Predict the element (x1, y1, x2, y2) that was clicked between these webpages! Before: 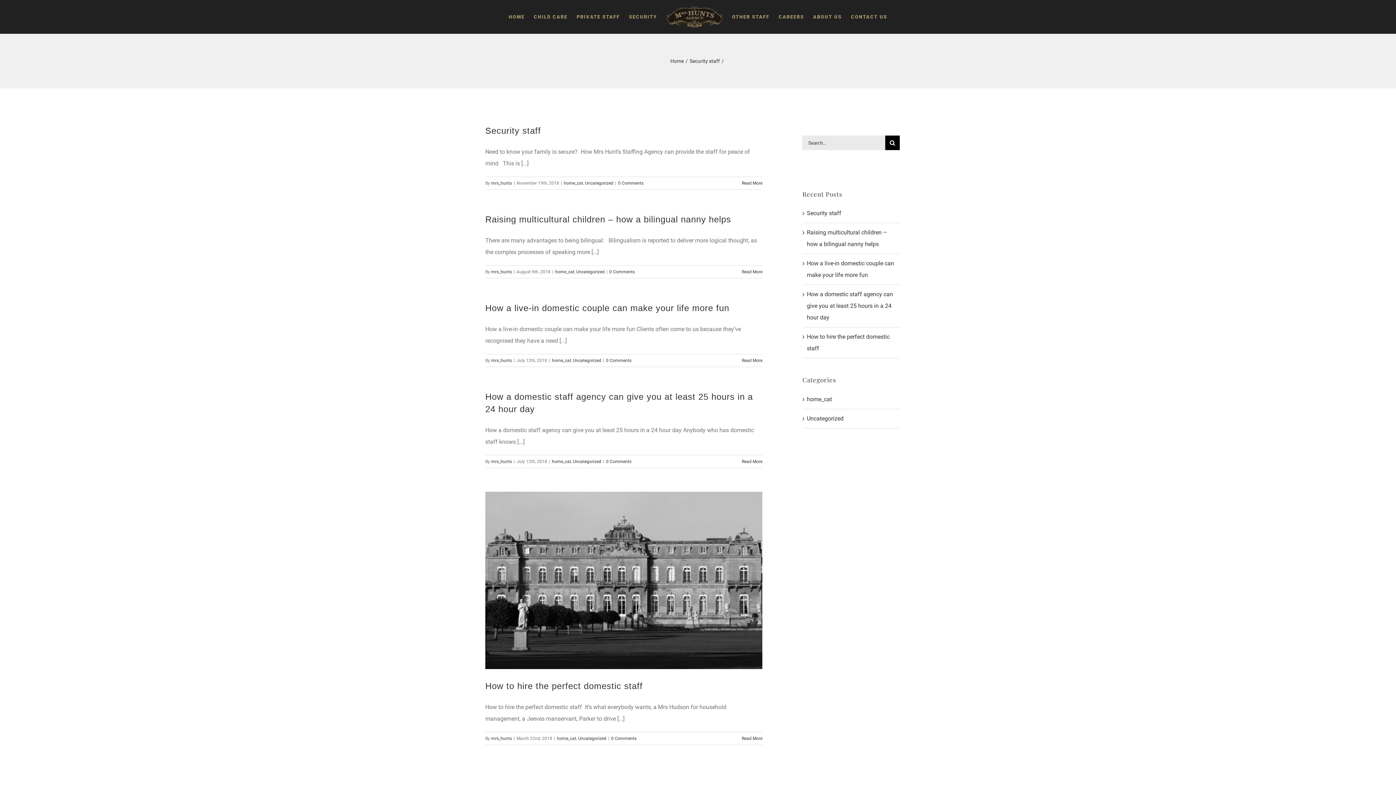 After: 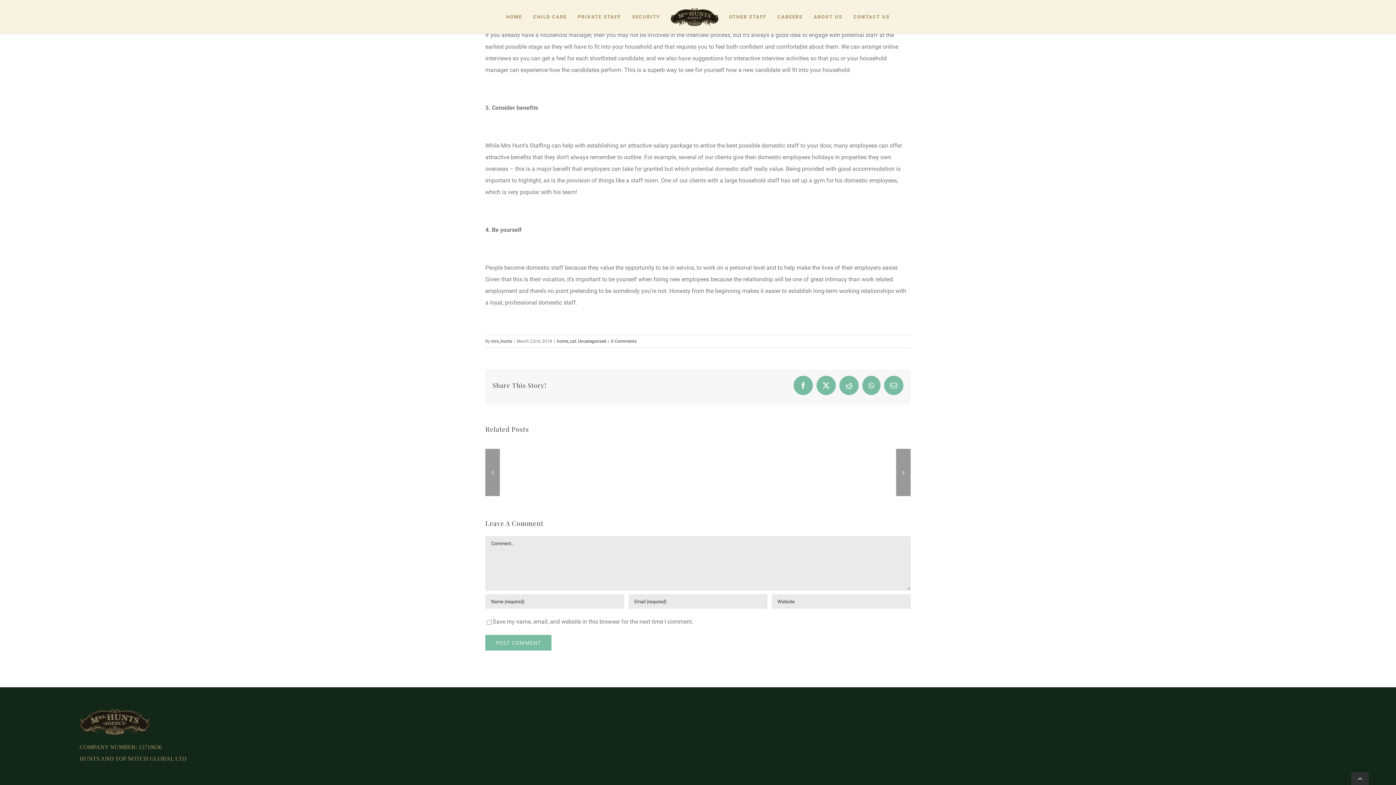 Action: bbox: (611, 736, 636, 741) label: 0 Comments